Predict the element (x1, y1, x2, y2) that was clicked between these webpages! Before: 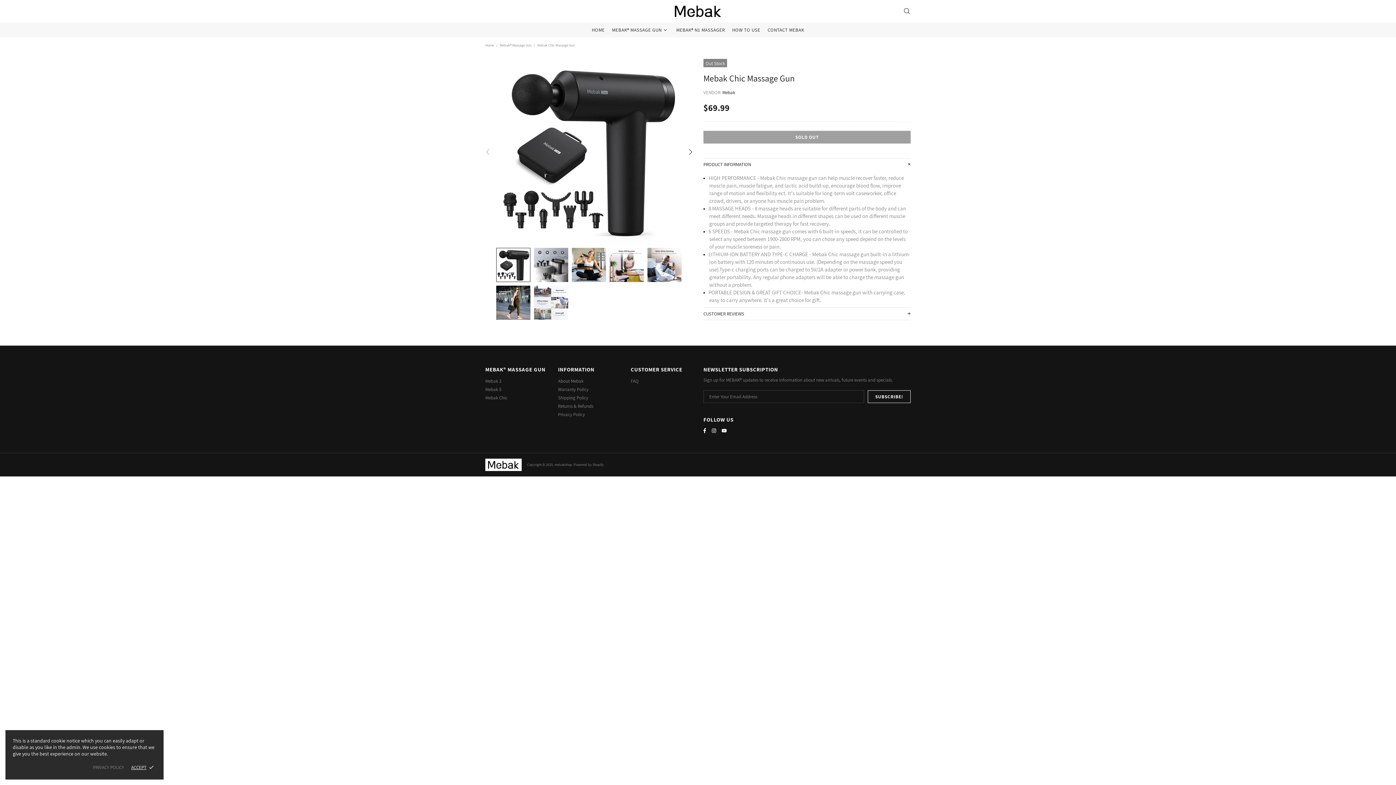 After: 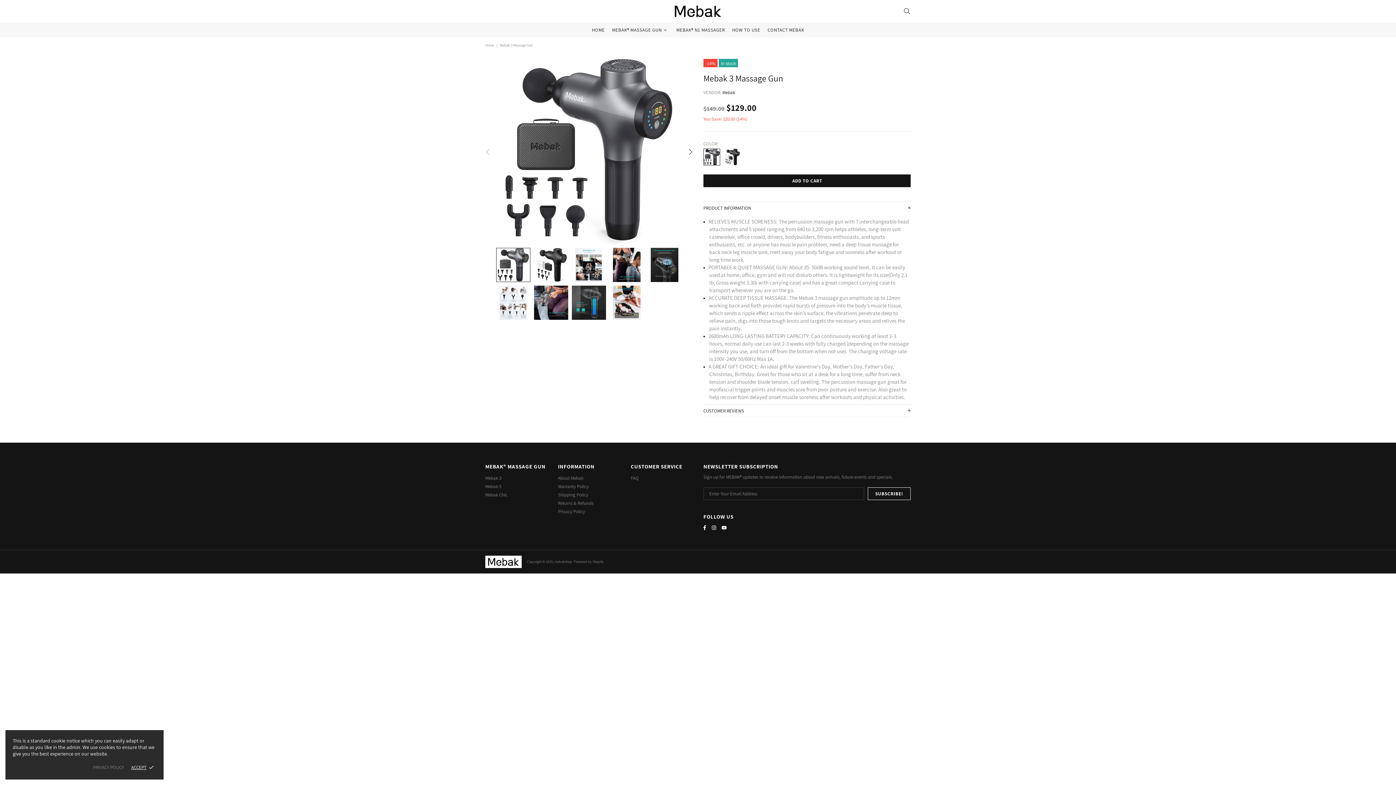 Action: label: Mebak 3 bbox: (485, 377, 501, 385)